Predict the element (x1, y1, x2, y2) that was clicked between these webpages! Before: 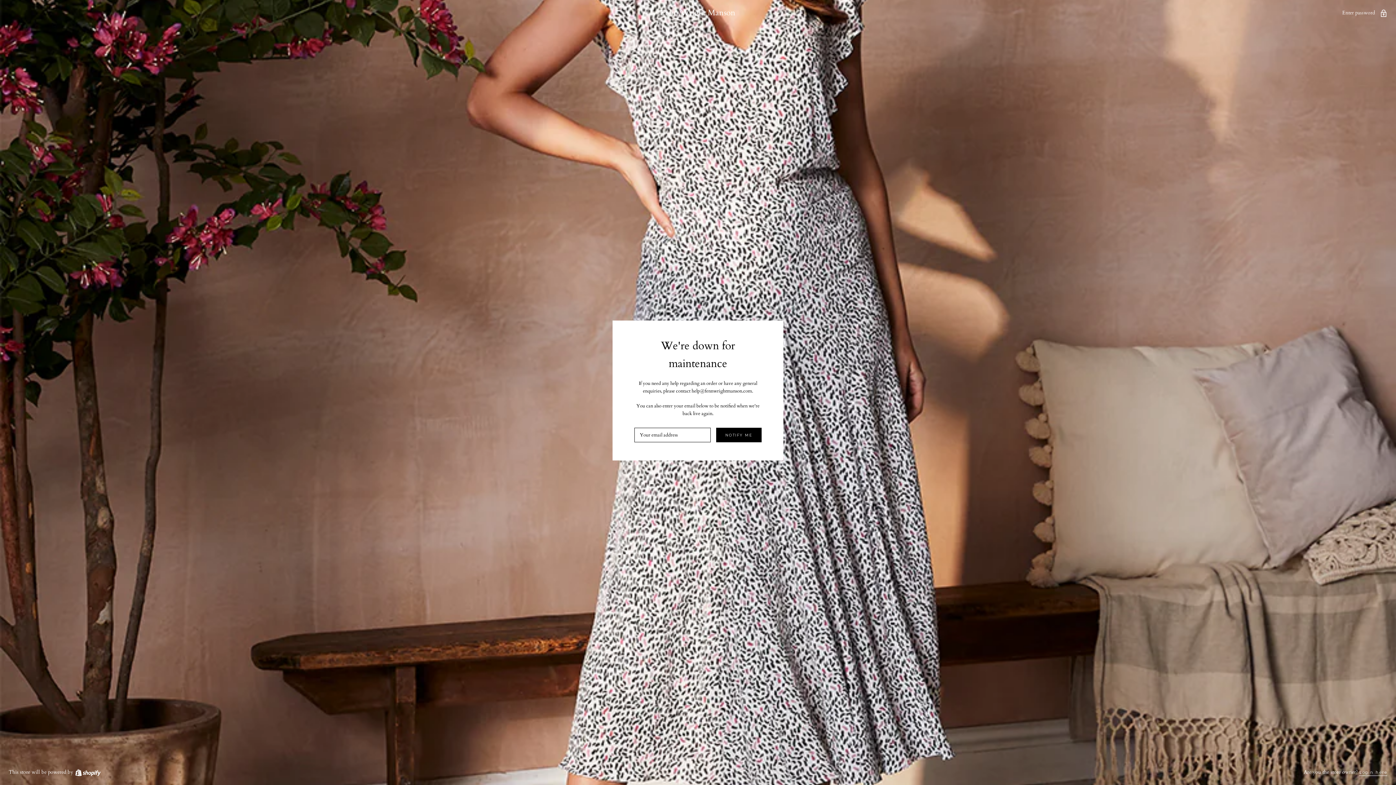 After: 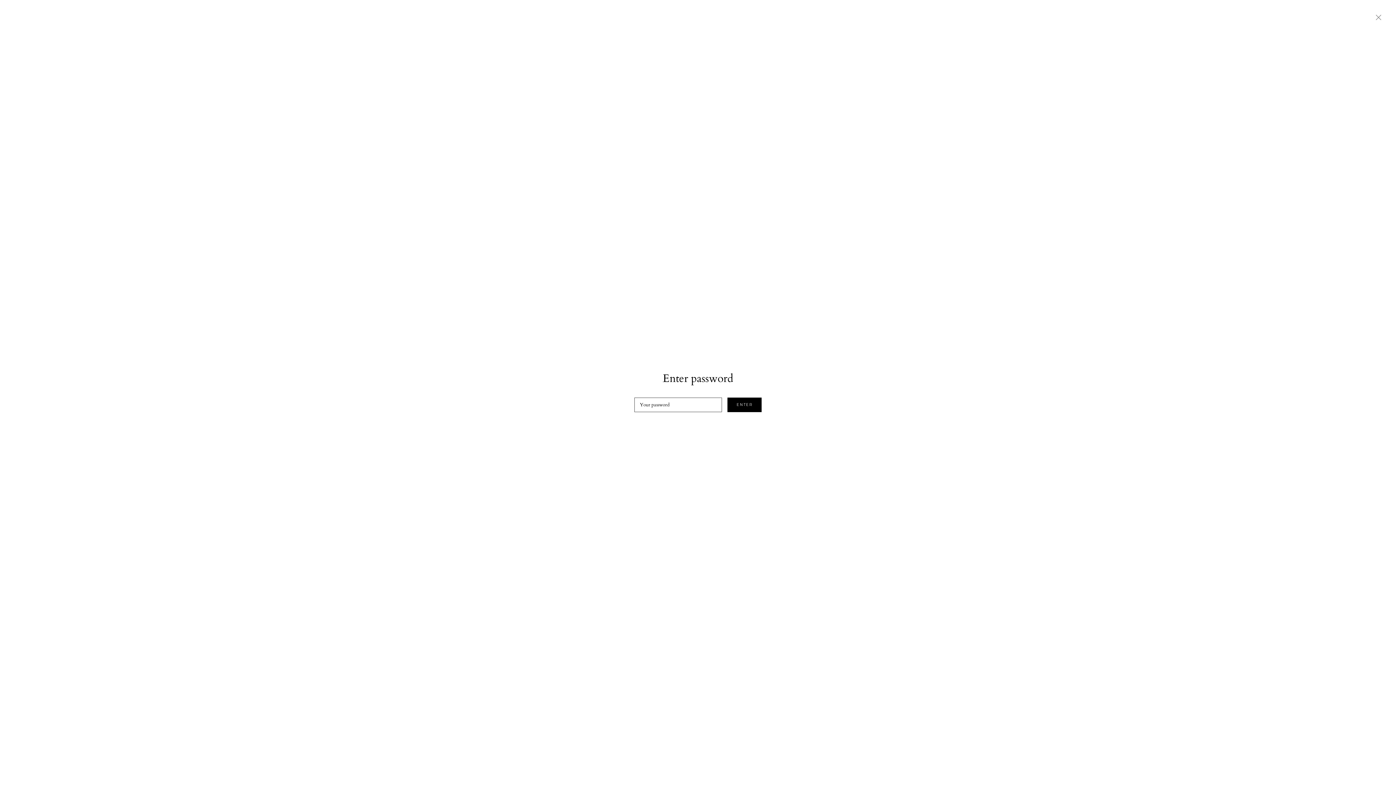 Action: label: Enter password  bbox: (1342, 8, 1387, 16)